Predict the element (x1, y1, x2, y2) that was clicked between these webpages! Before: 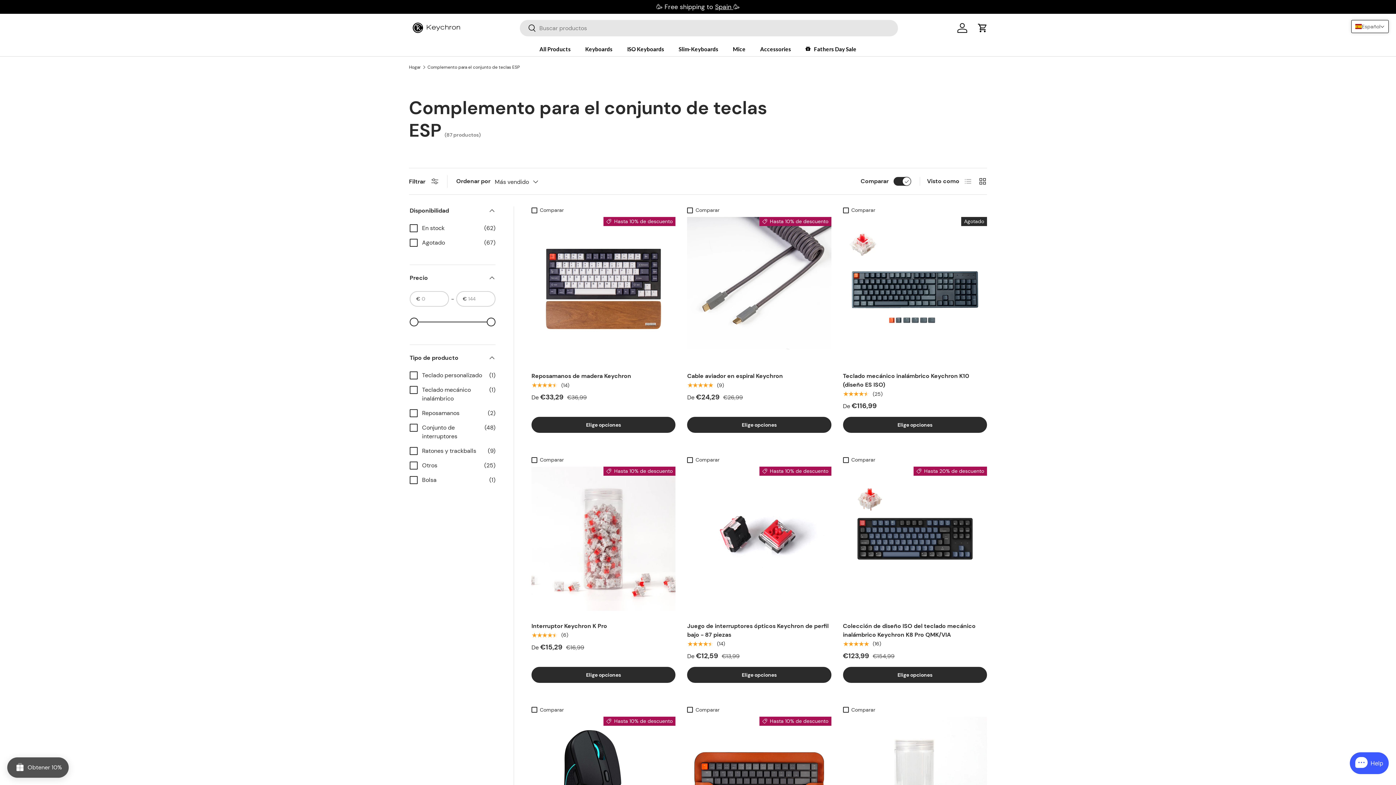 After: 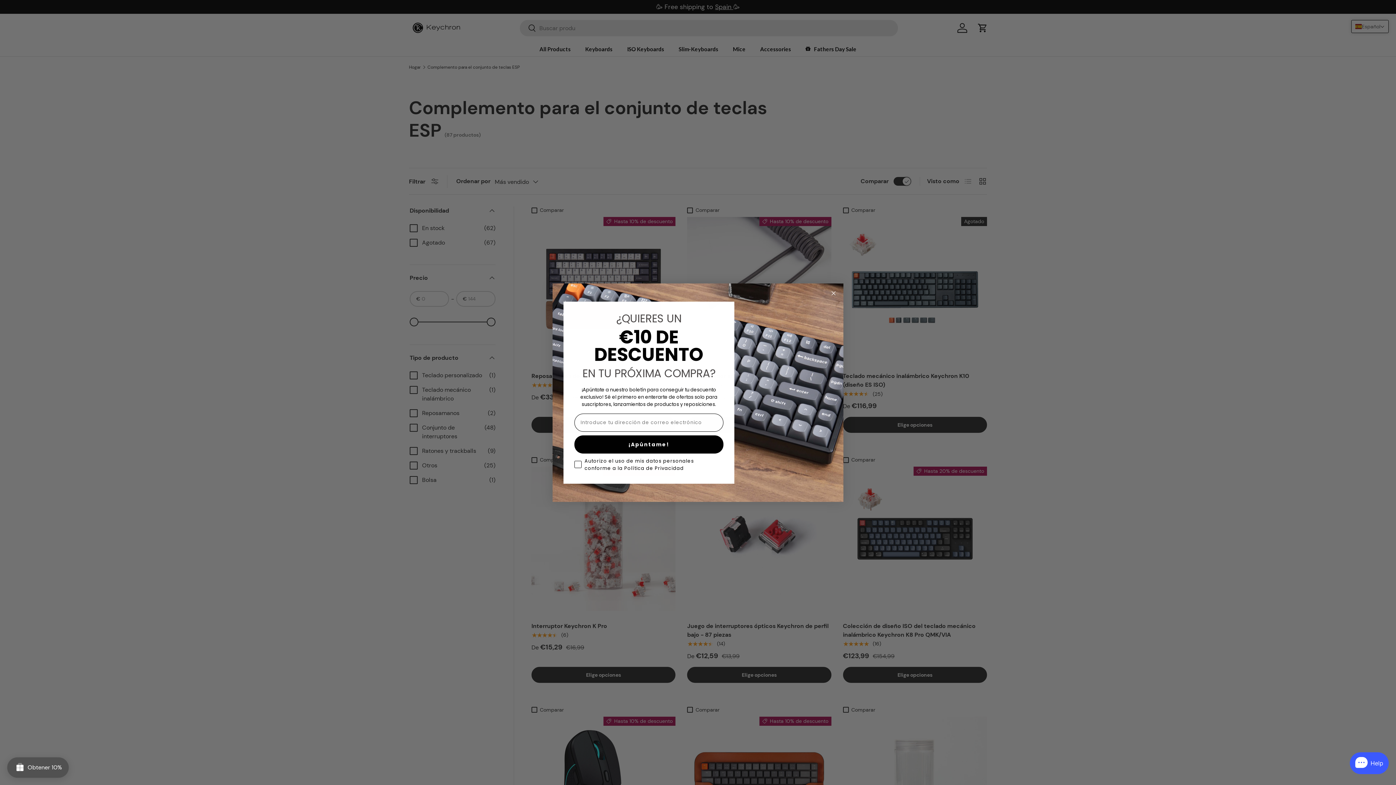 Action: label: Mice bbox: (725, 41, 753, 56)